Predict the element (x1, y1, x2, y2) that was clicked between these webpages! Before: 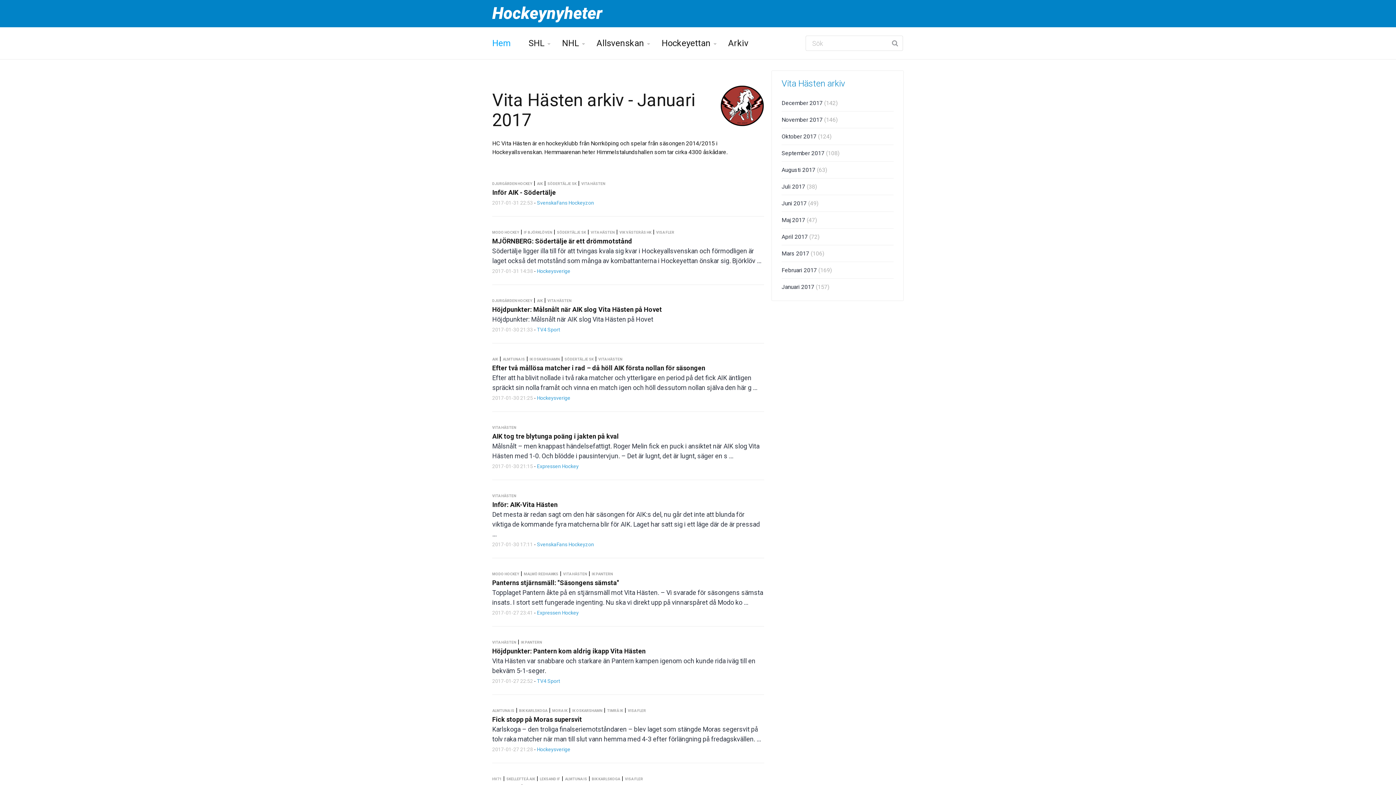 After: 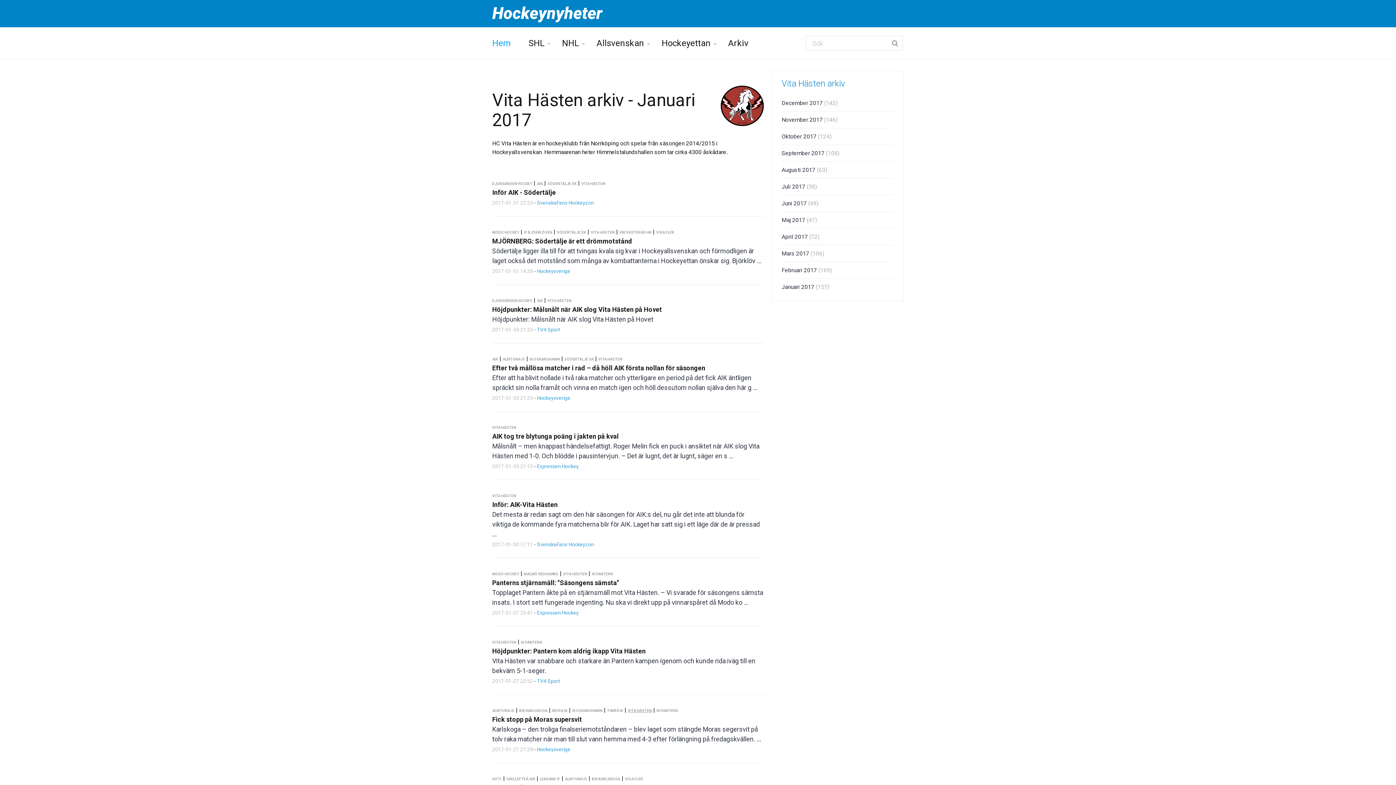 Action: bbox: (628, 708, 646, 713) label: VISA FLER